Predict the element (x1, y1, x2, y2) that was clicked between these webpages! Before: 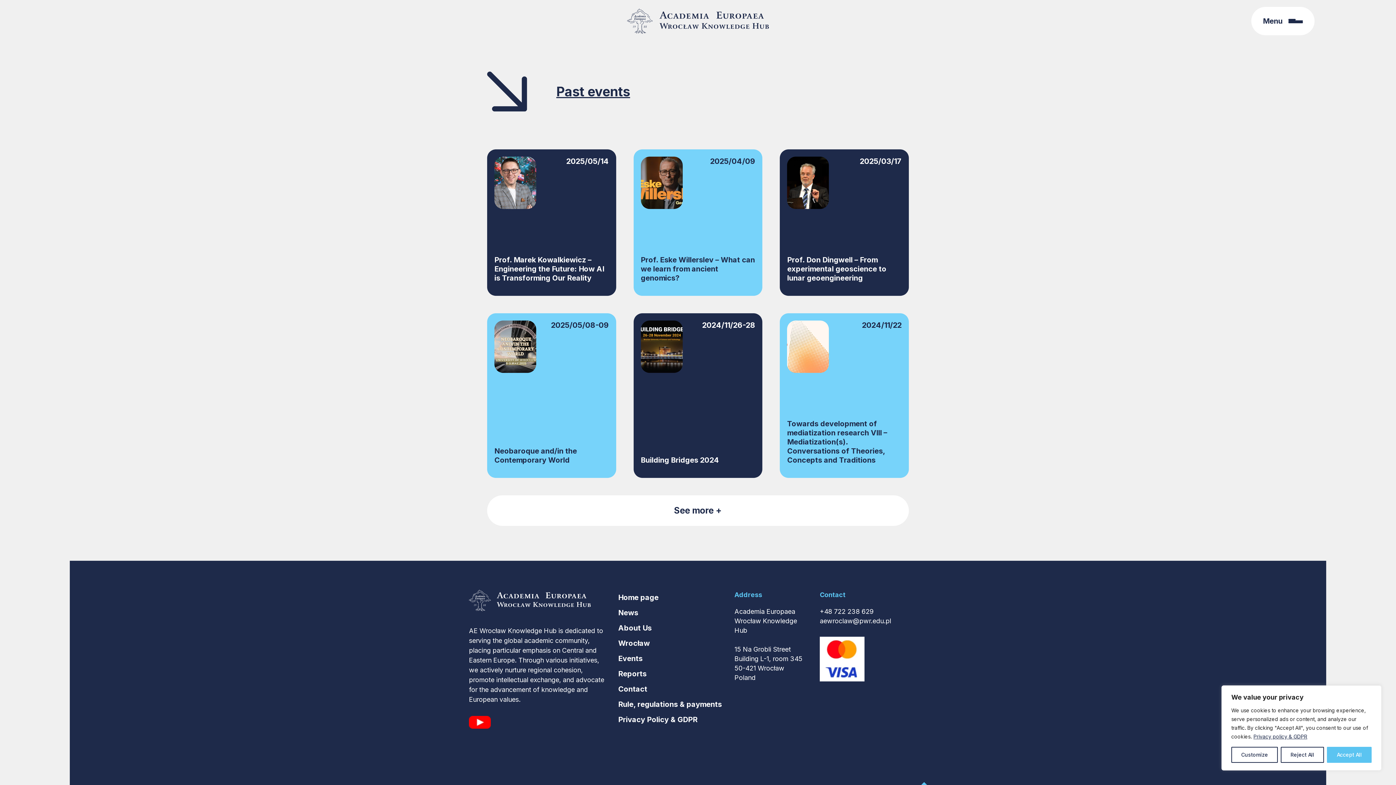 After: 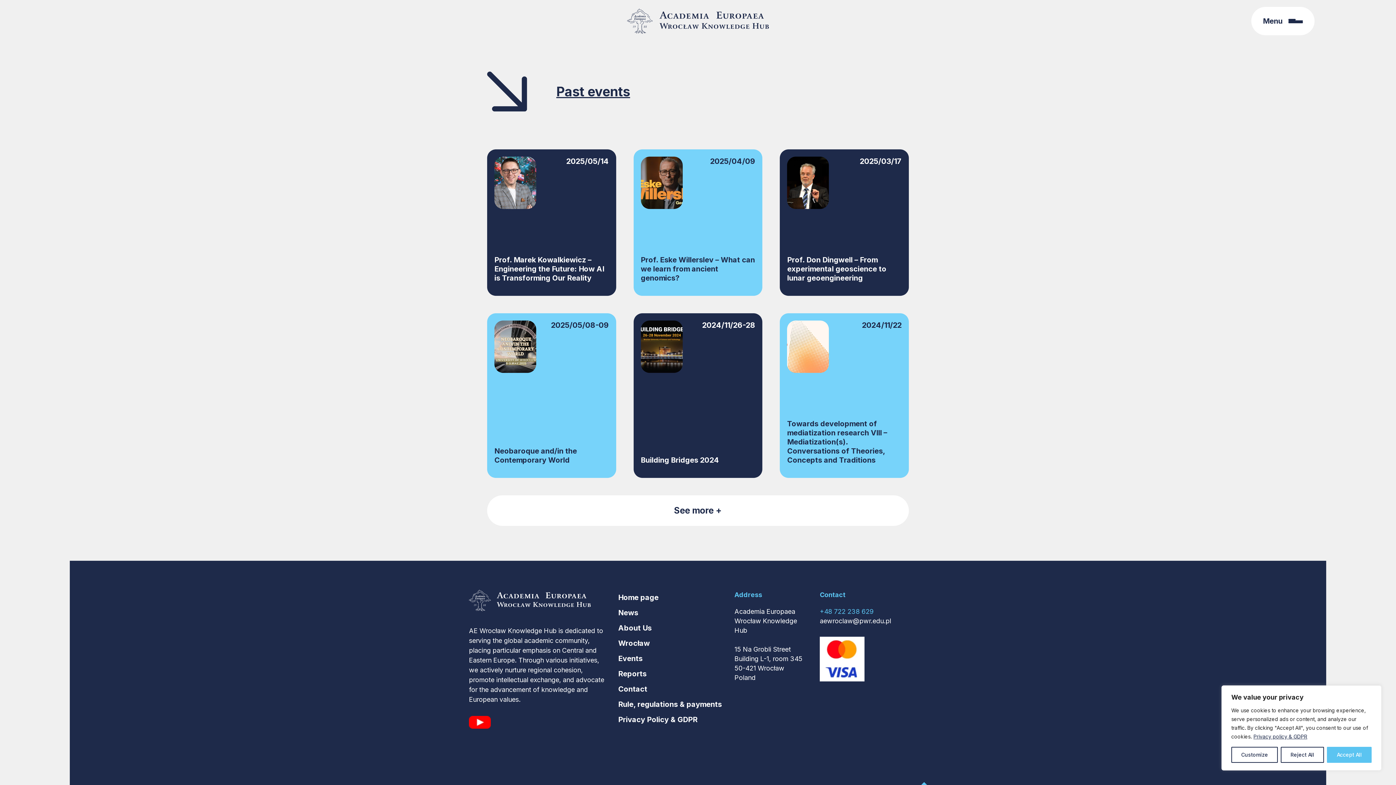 Action: label: +48 722 238 629 bbox: (819, 607, 873, 615)